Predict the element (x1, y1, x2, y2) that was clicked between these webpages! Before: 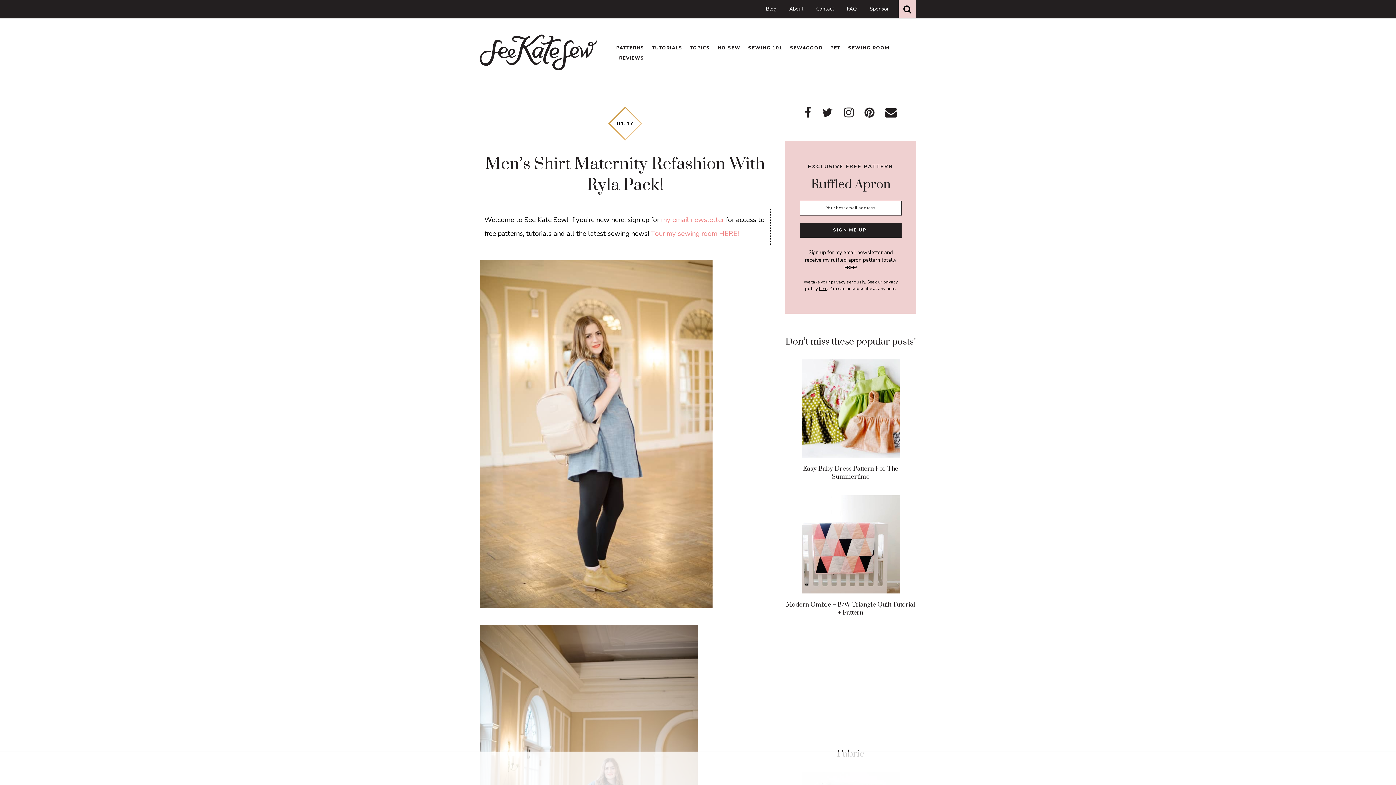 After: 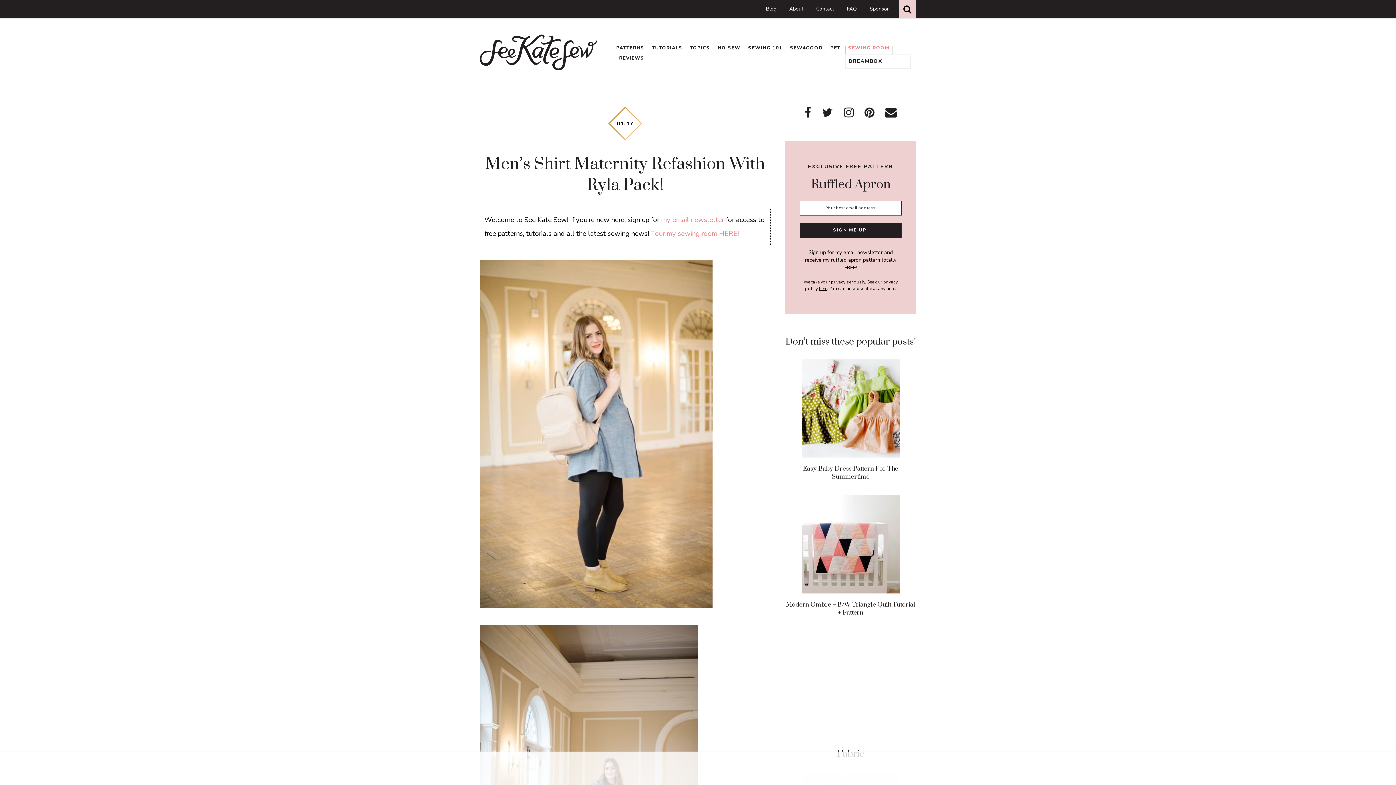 Action: bbox: (845, 45, 892, 54) label: SEWING ROOM